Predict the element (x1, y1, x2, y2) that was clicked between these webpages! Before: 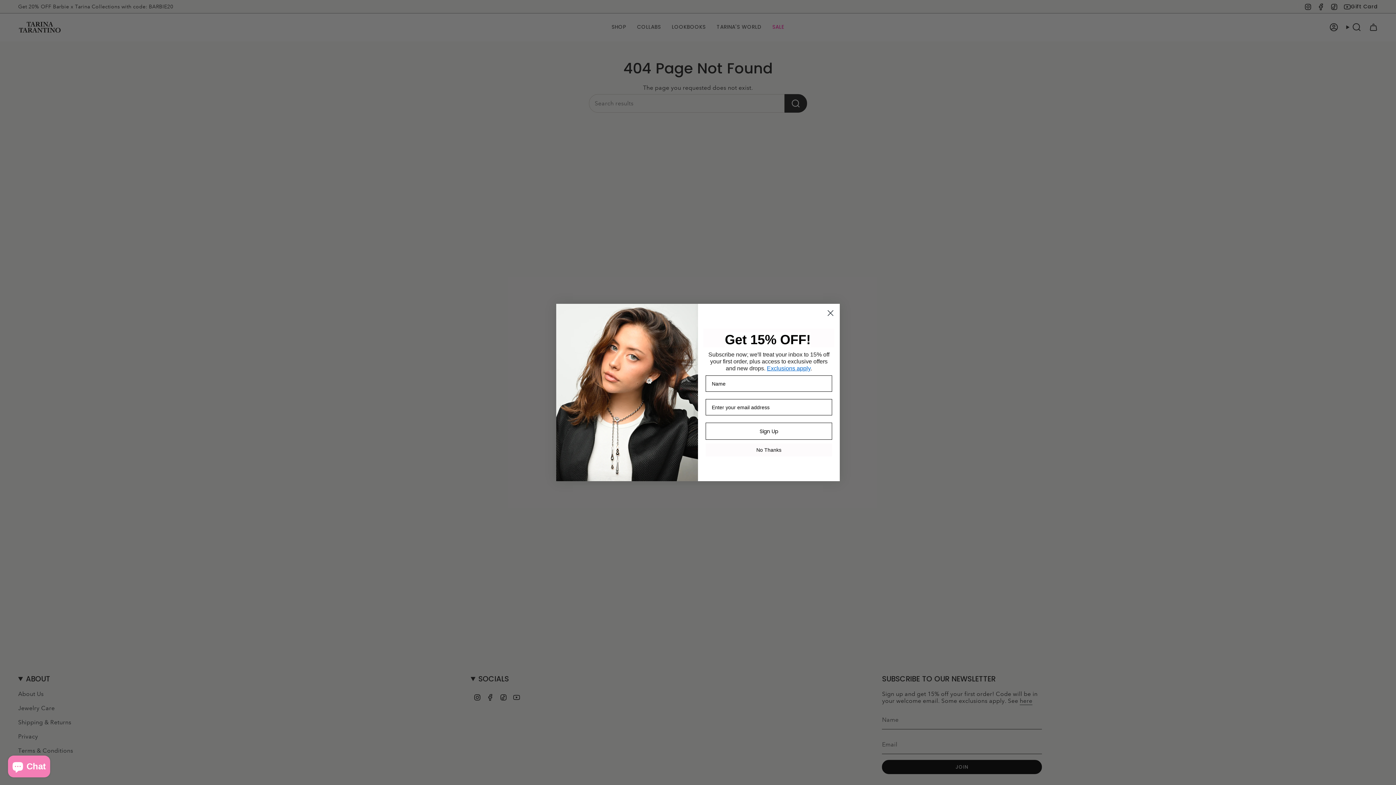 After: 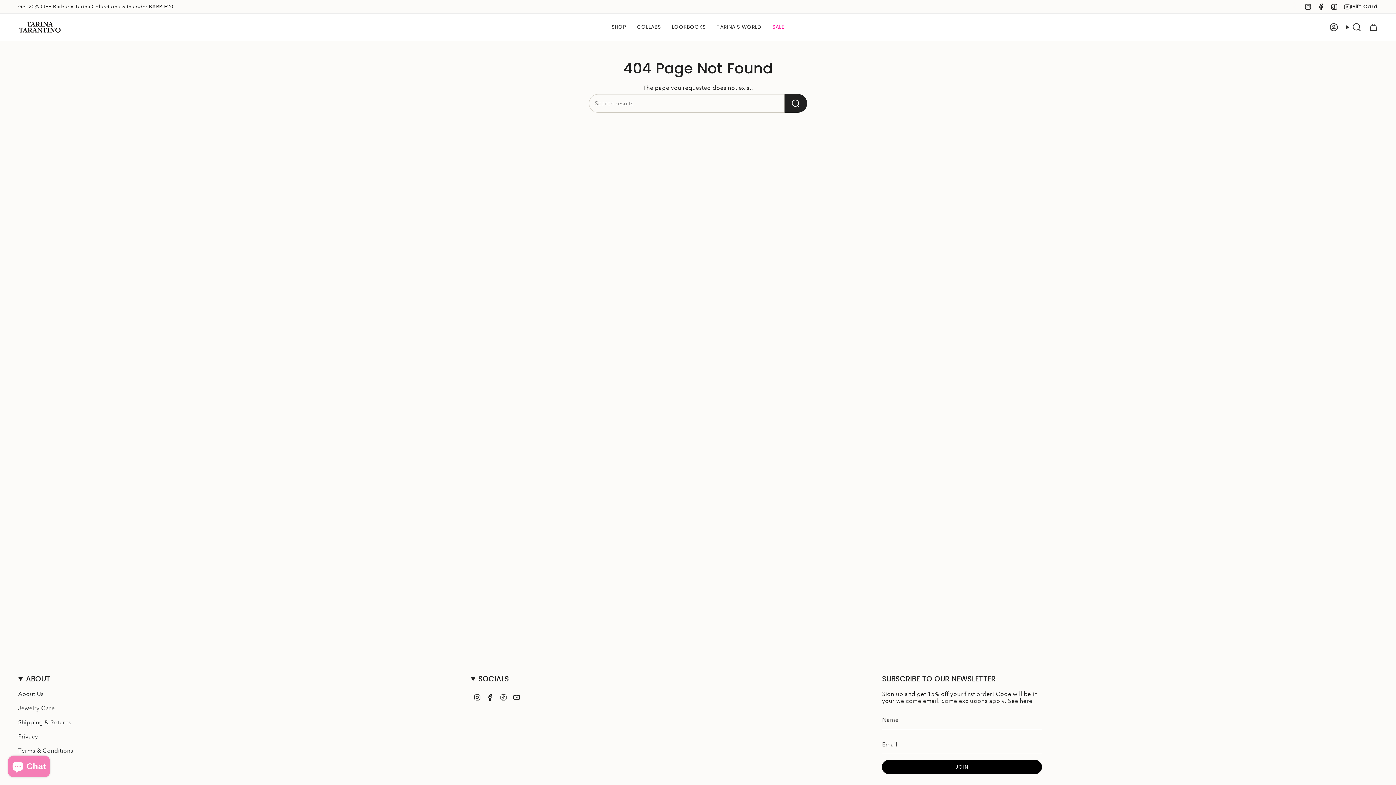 Action: label: Close dialog bbox: (824, 307, 837, 319)